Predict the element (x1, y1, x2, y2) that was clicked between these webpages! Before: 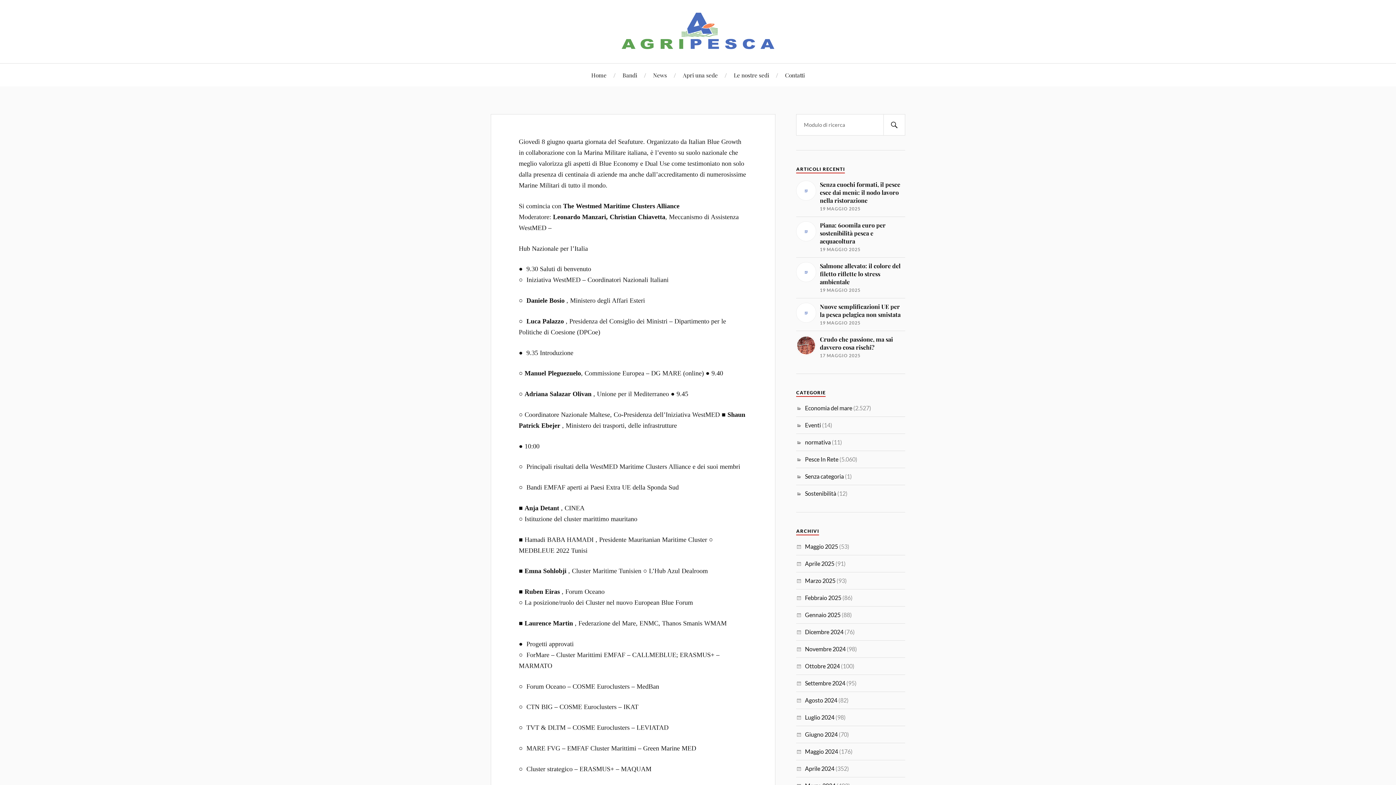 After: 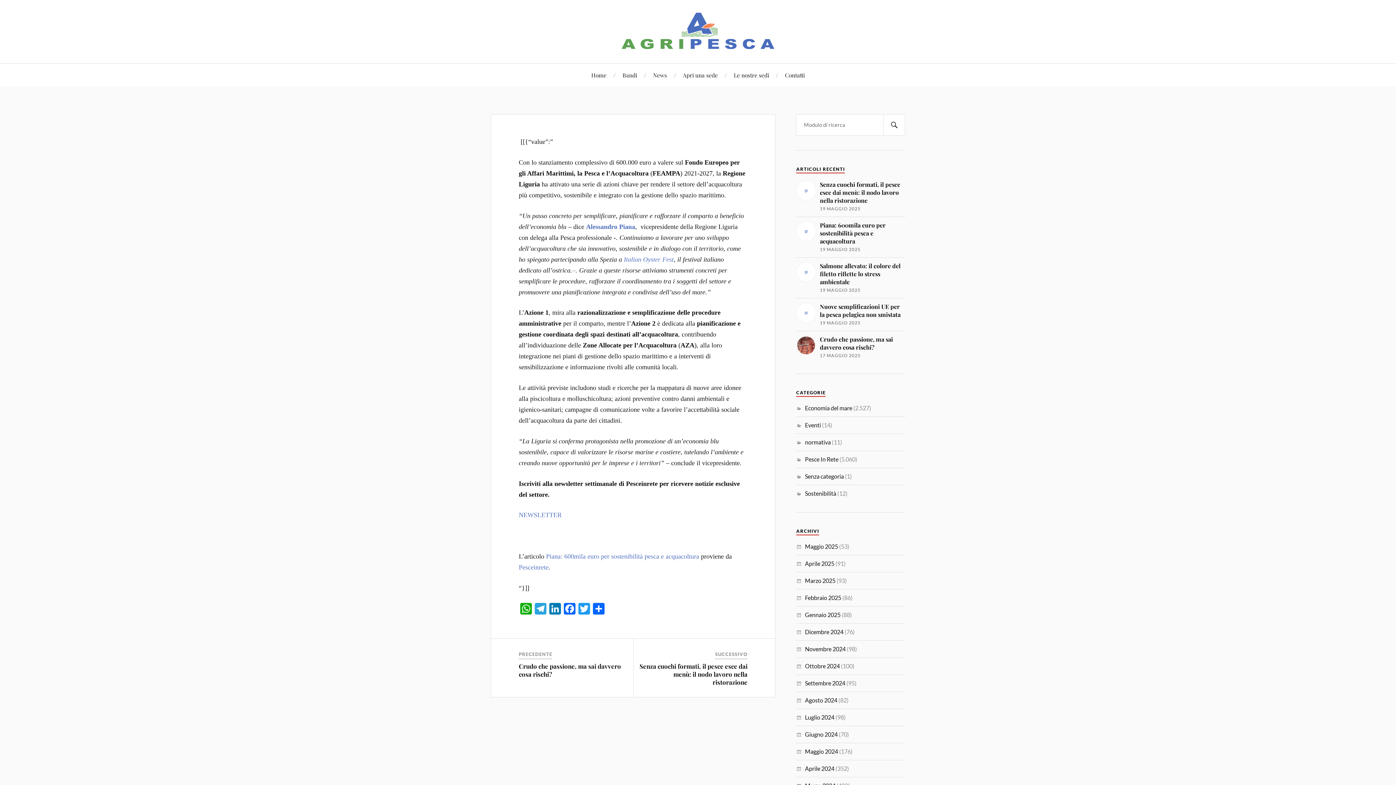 Action: label: Piana: 600mila euro per sostenibilità pesca e acquacoltura

19 MAGGIO 2025 bbox: (796, 221, 905, 253)